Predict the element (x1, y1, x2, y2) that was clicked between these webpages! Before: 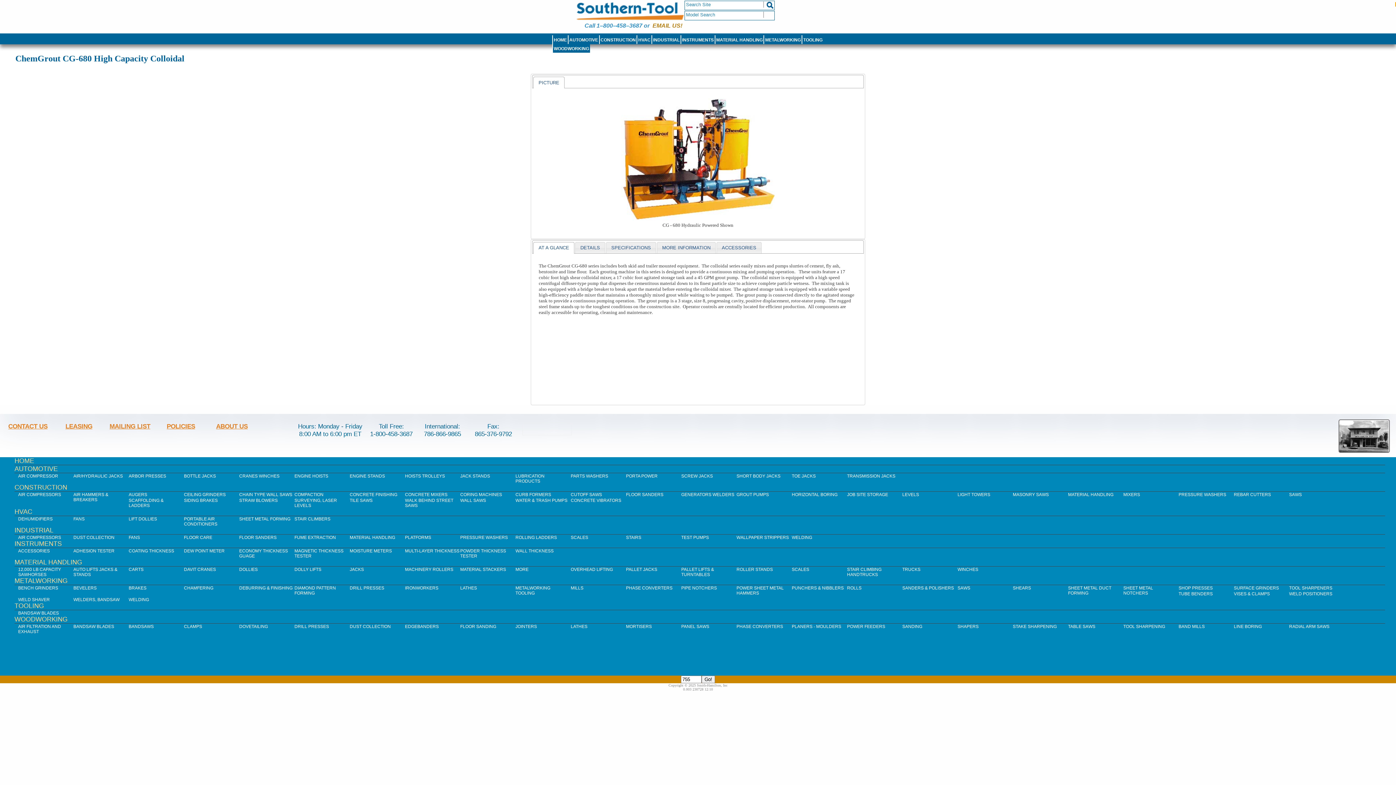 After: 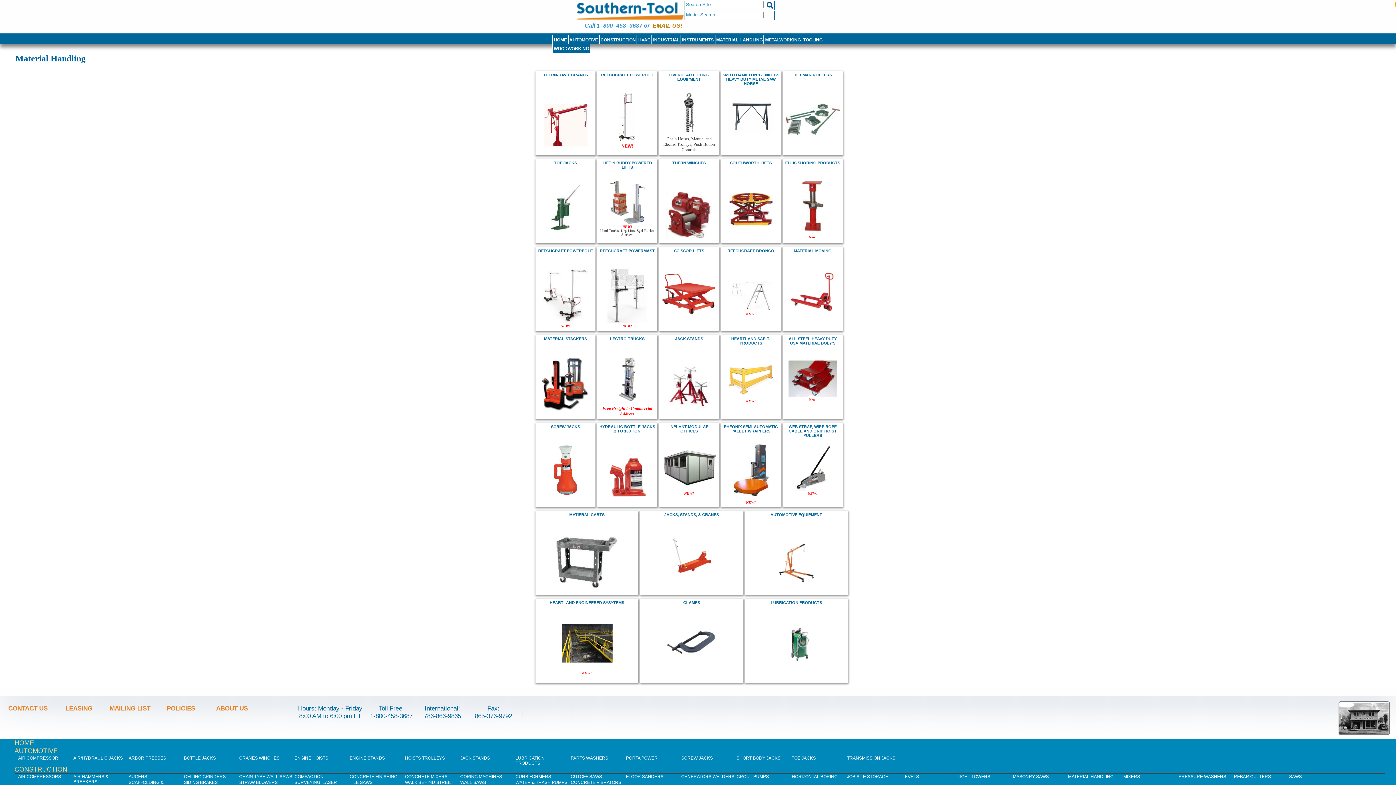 Action: bbox: (128, 498, 163, 508) label: SCAFFOLDING & LADDERS